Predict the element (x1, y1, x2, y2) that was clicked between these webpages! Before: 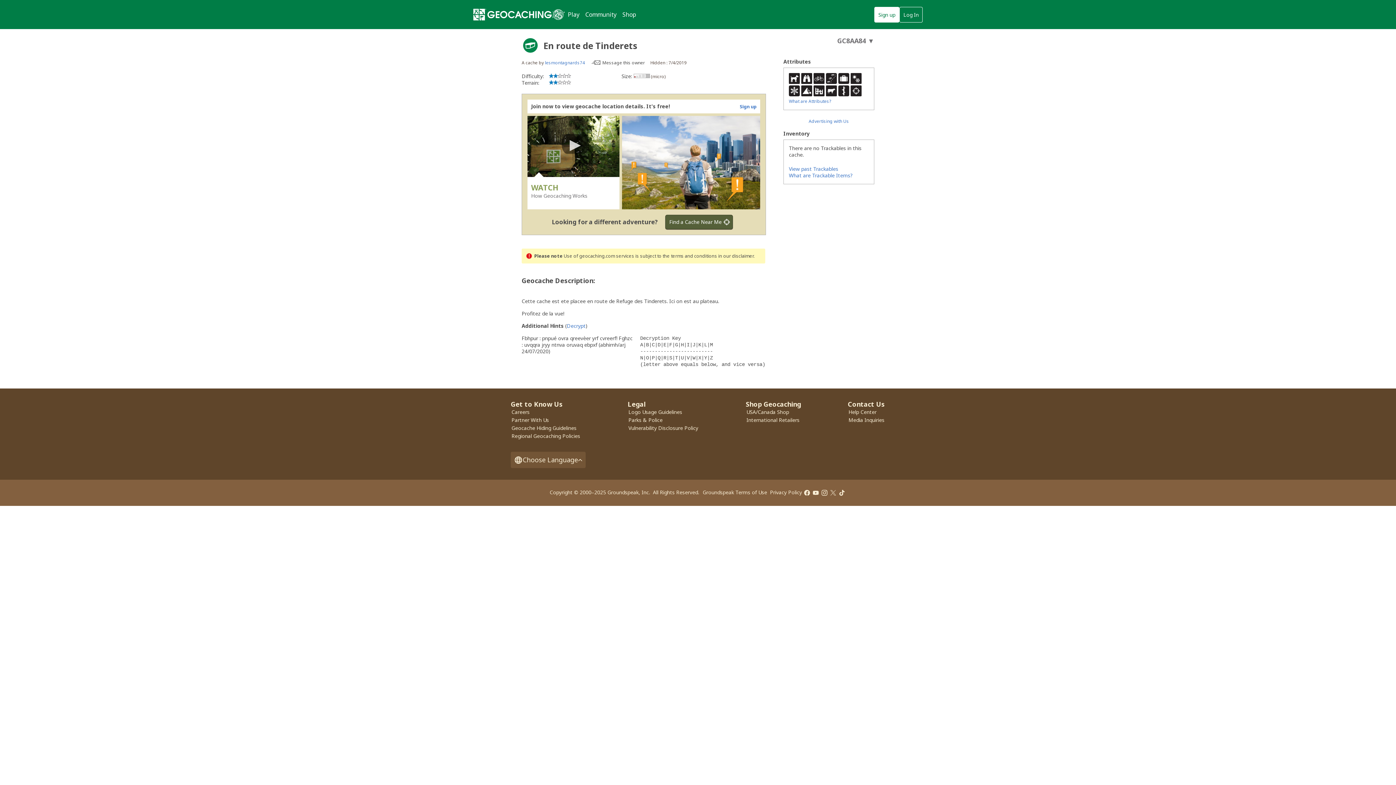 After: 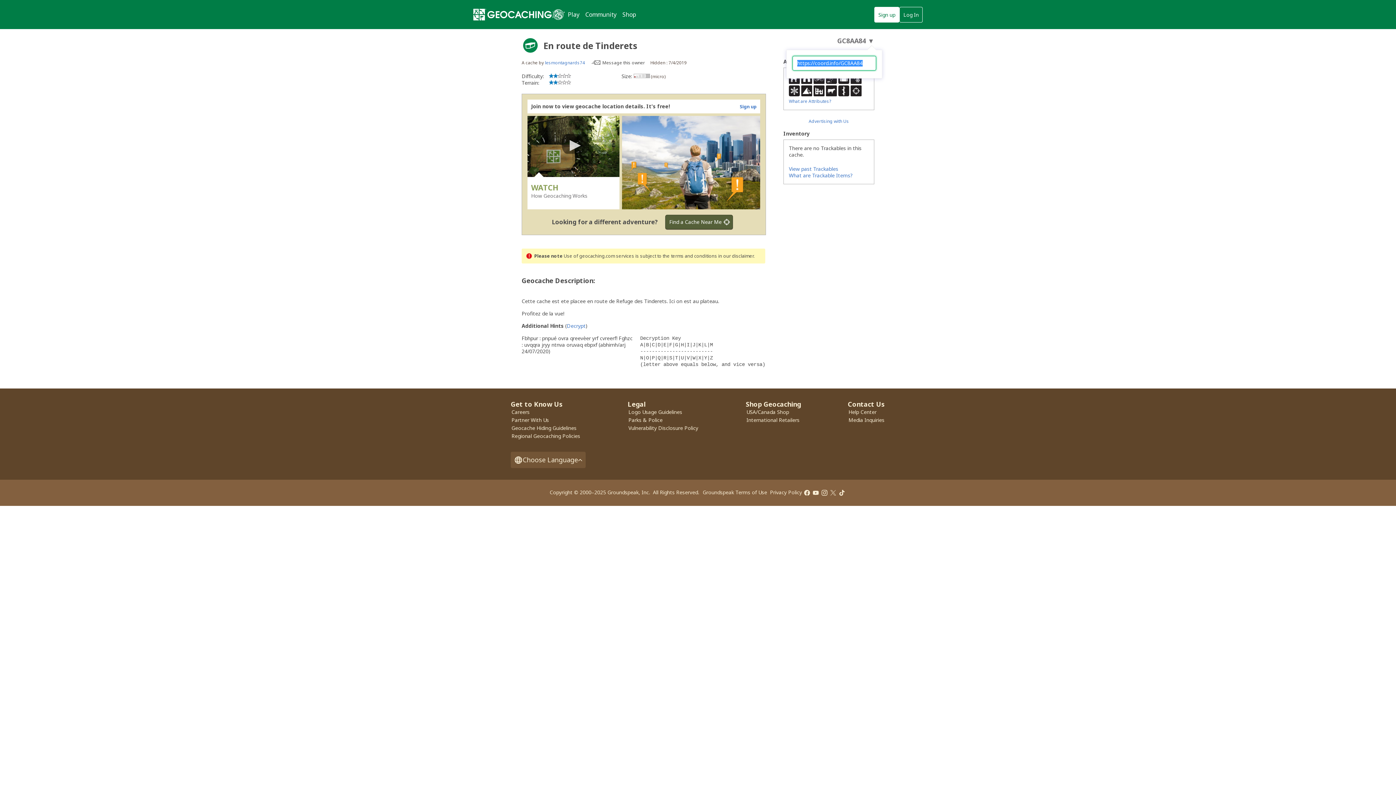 Action: label: GC8AA84 ▼ bbox: (837, 36, 874, 45)